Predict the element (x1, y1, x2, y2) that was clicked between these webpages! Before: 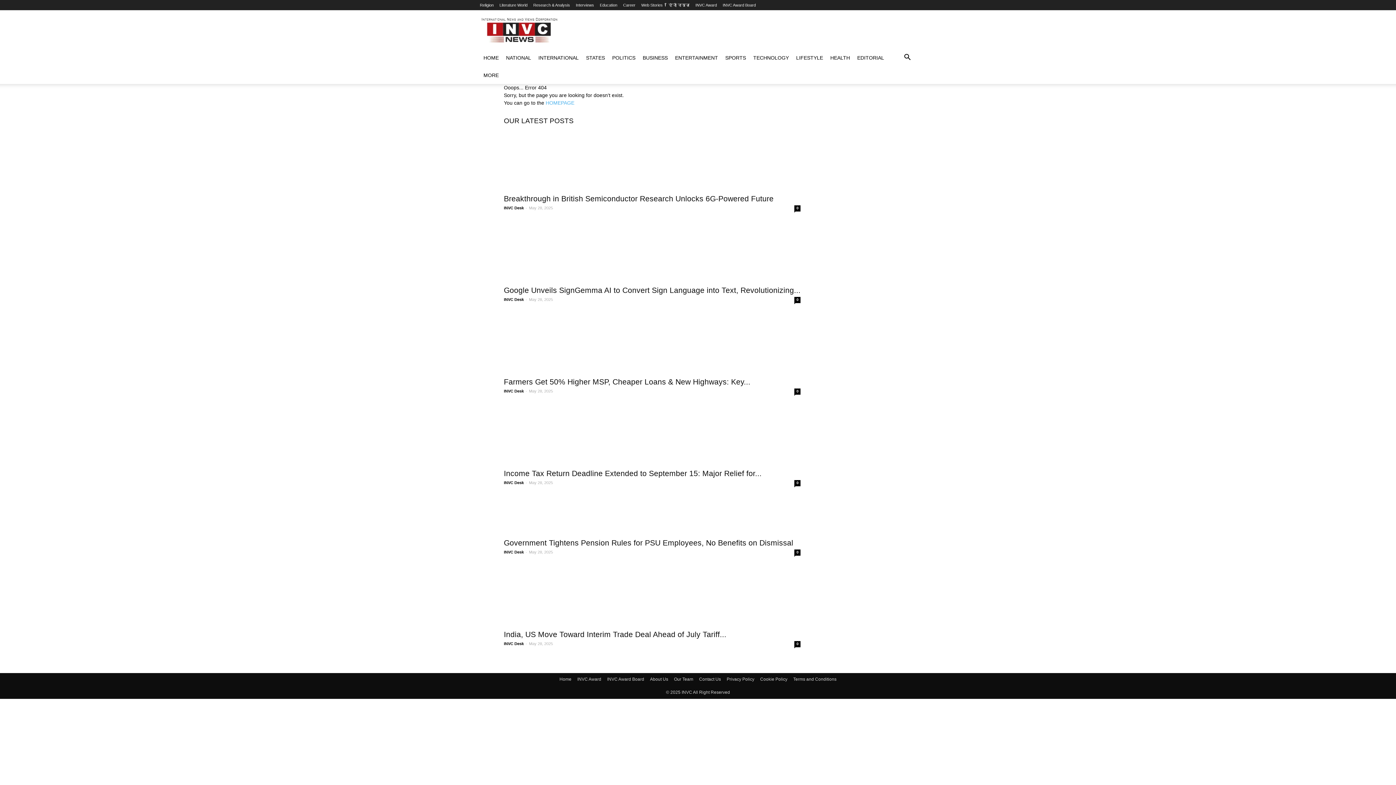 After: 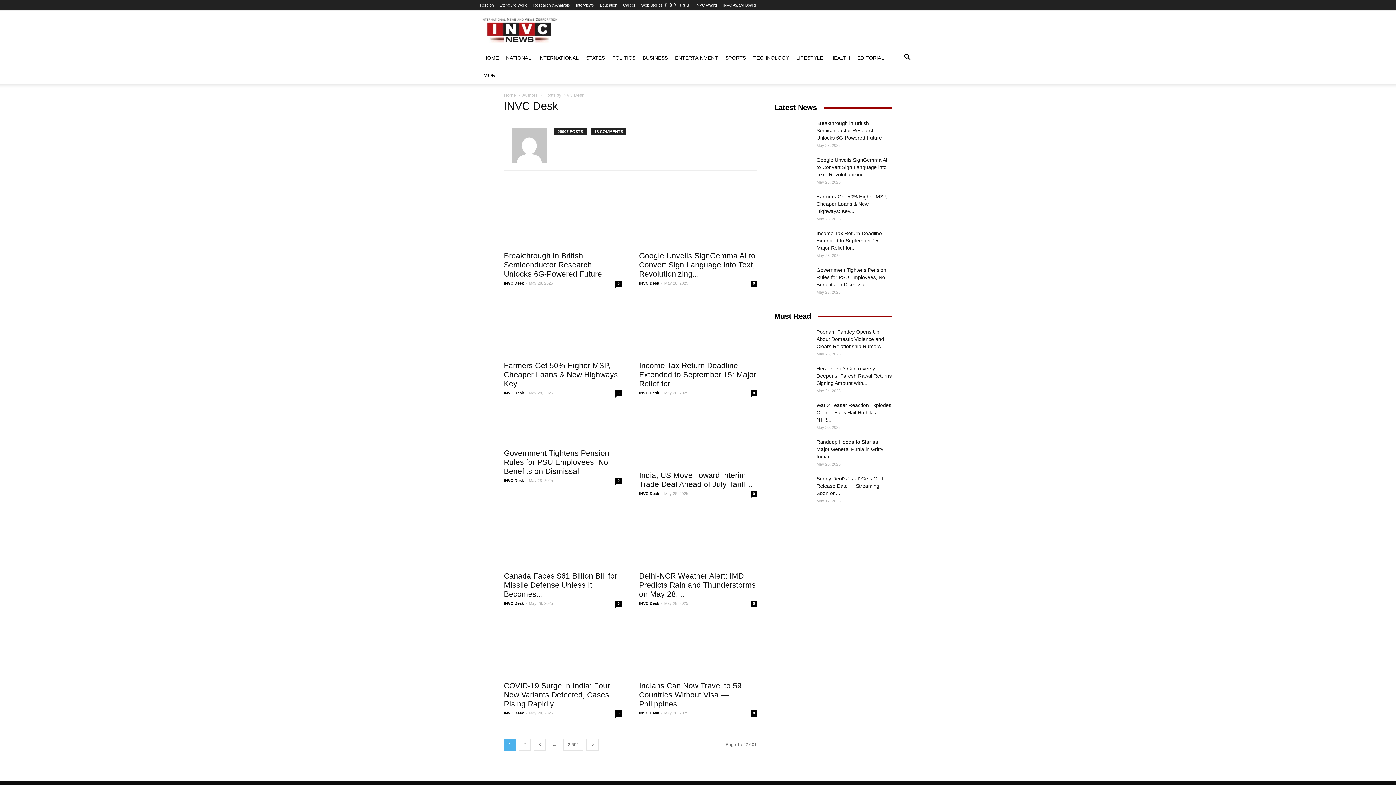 Action: label: INVC Desk bbox: (504, 550, 524, 554)